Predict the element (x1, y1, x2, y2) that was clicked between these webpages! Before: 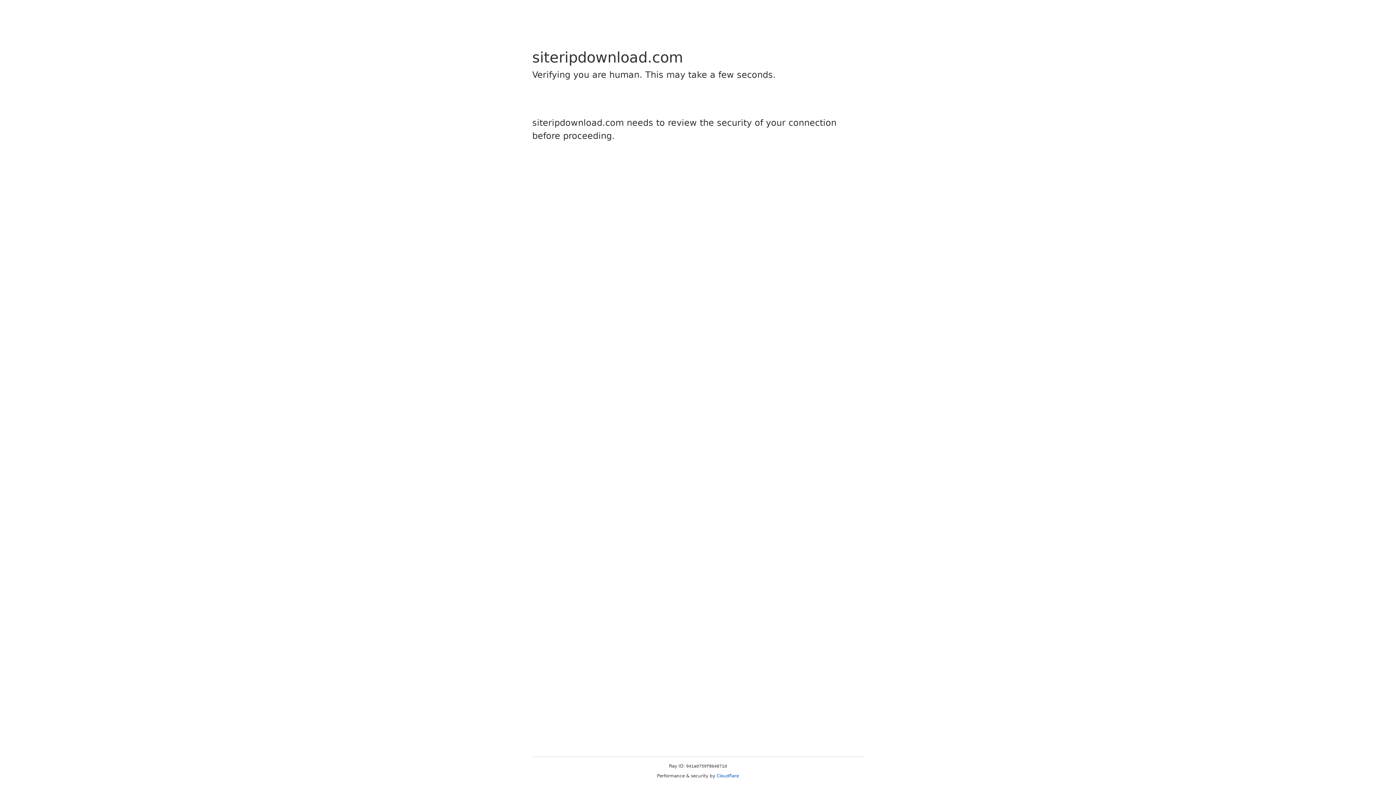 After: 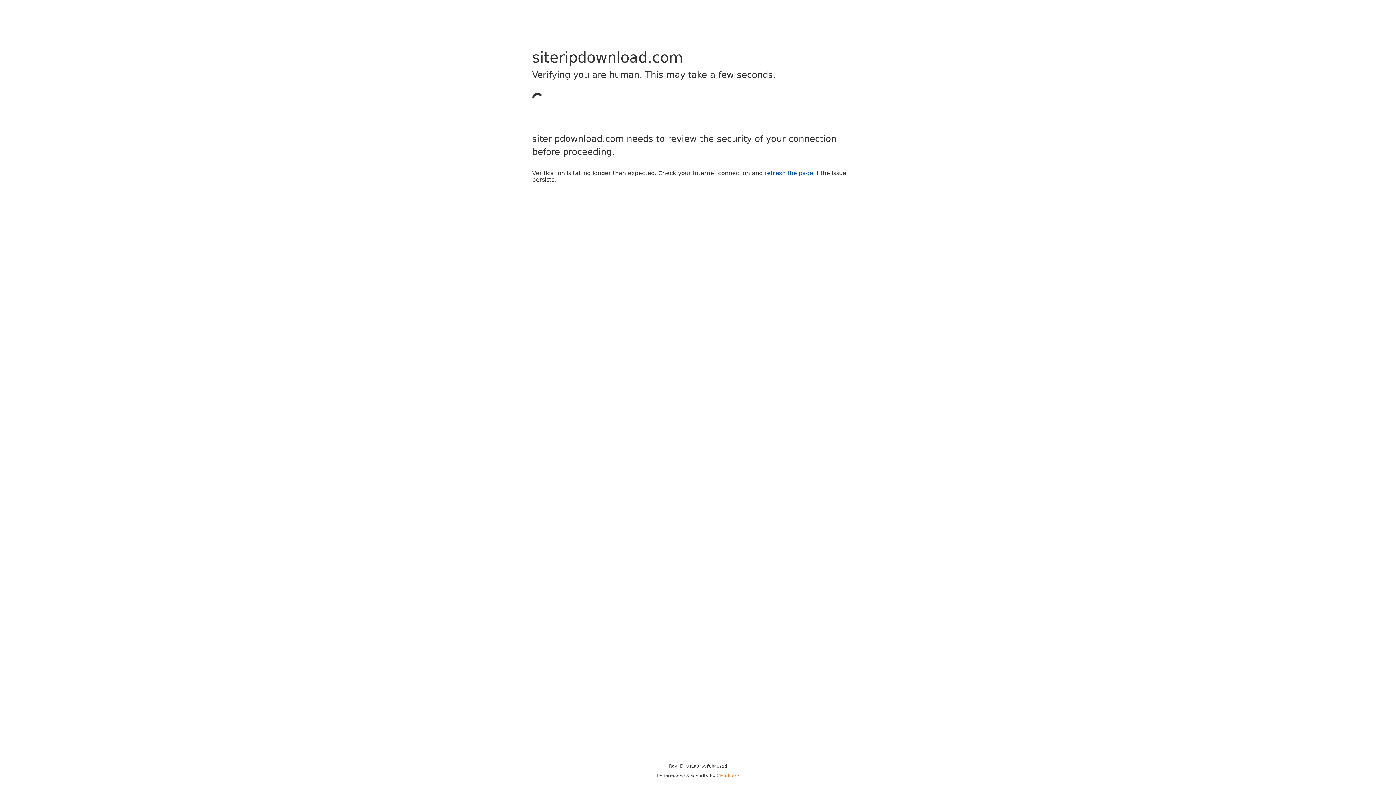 Action: label: Cloudflare bbox: (716, 773, 739, 778)